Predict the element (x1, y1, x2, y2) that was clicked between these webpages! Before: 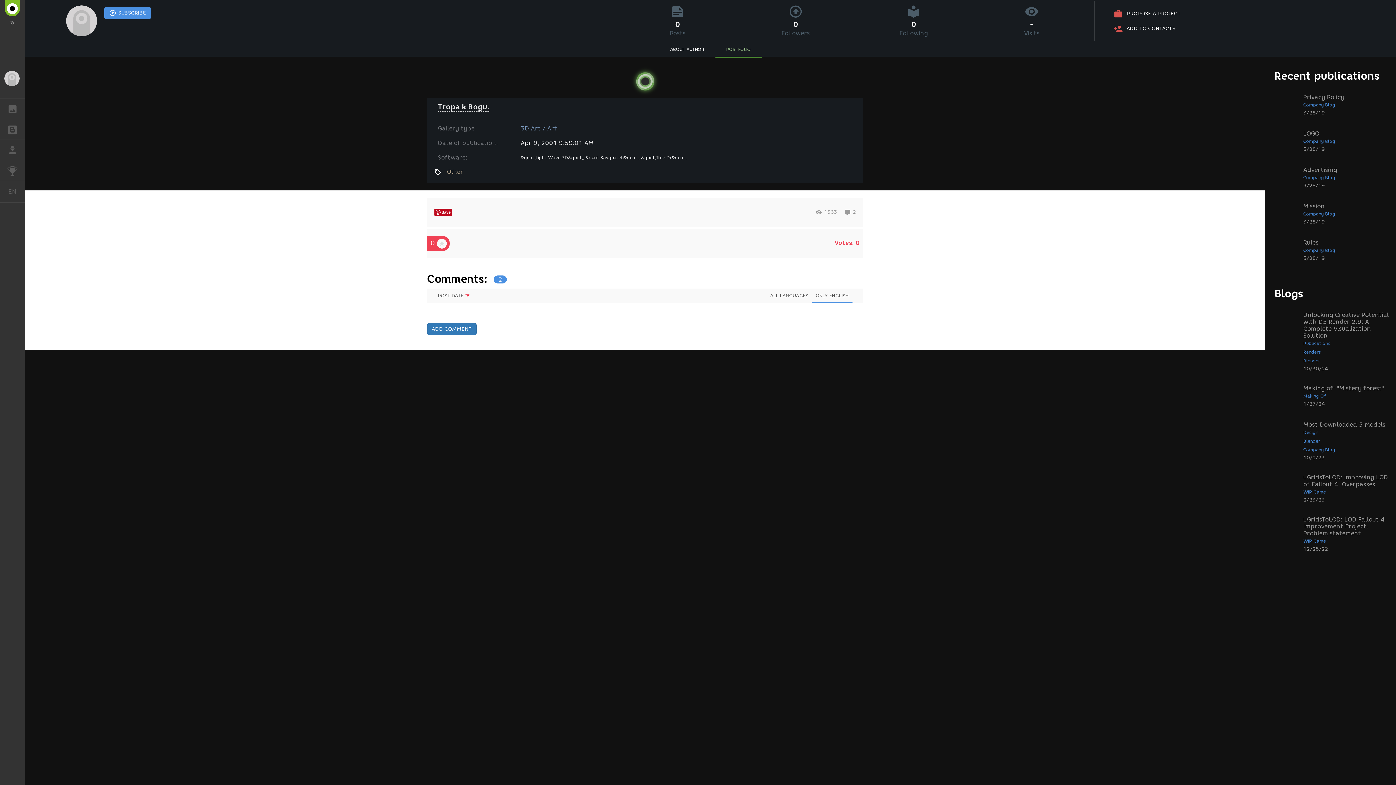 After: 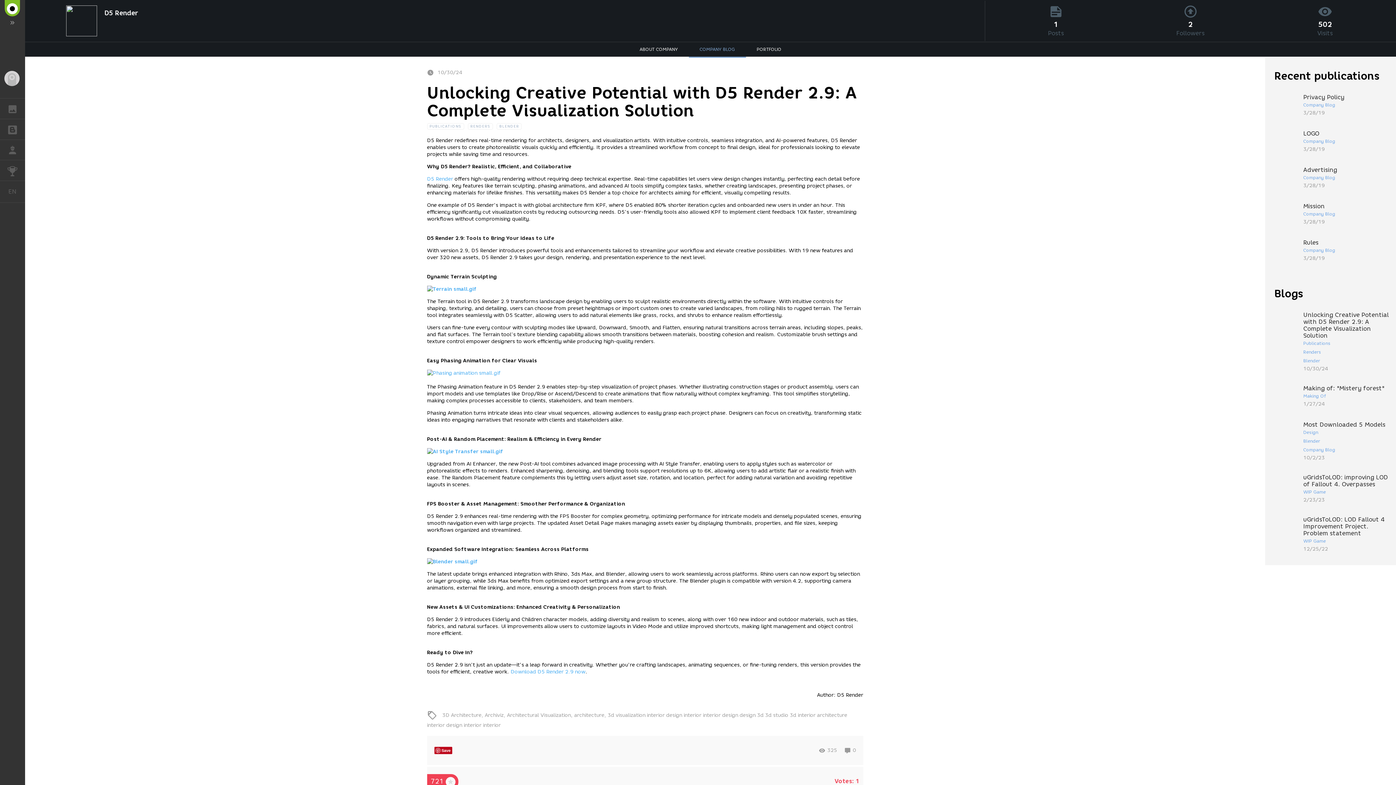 Action: label: Unlocking Creative Potential with D5 Render 2.9: A Complete Visualization Solution
Publications
Renders
Blender
10/30/24 bbox: (1272, 311, 1389, 372)